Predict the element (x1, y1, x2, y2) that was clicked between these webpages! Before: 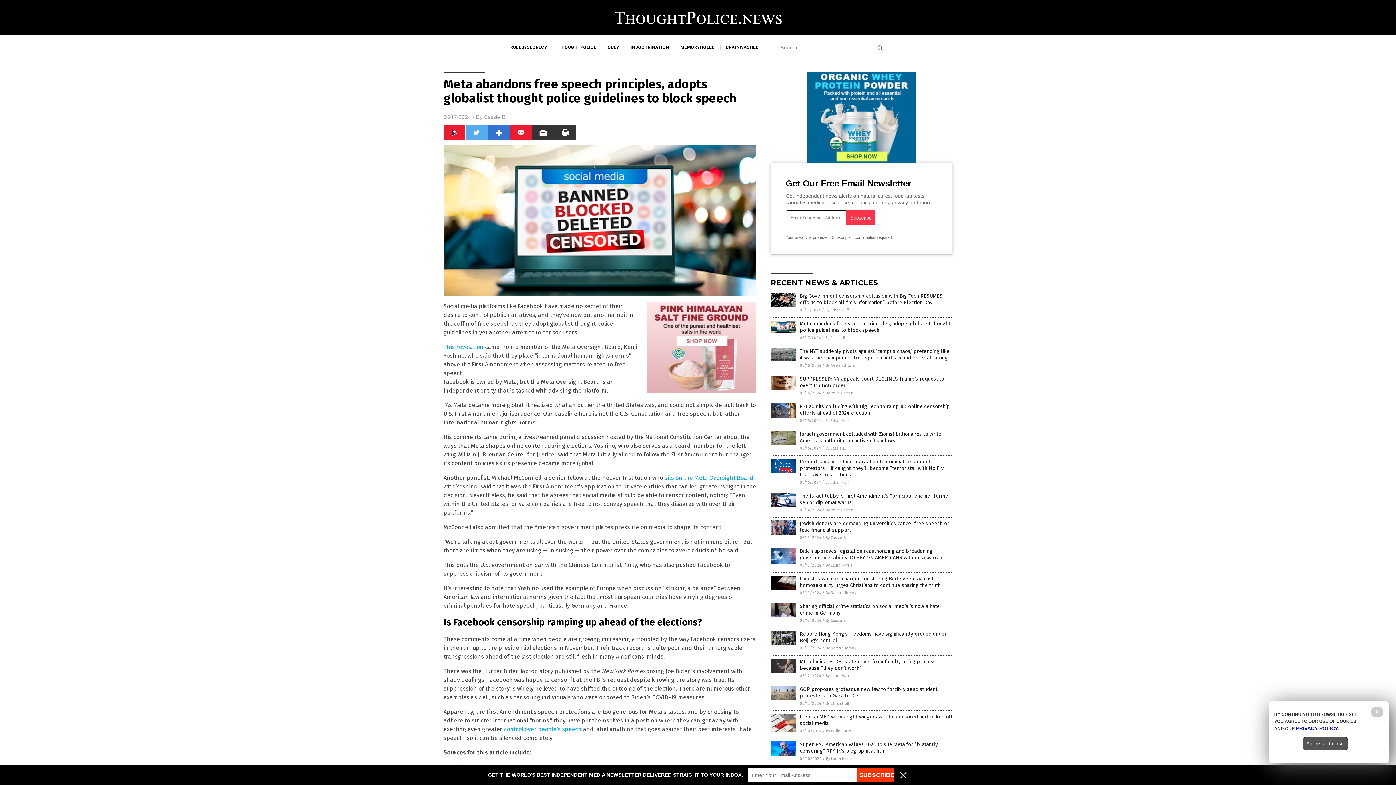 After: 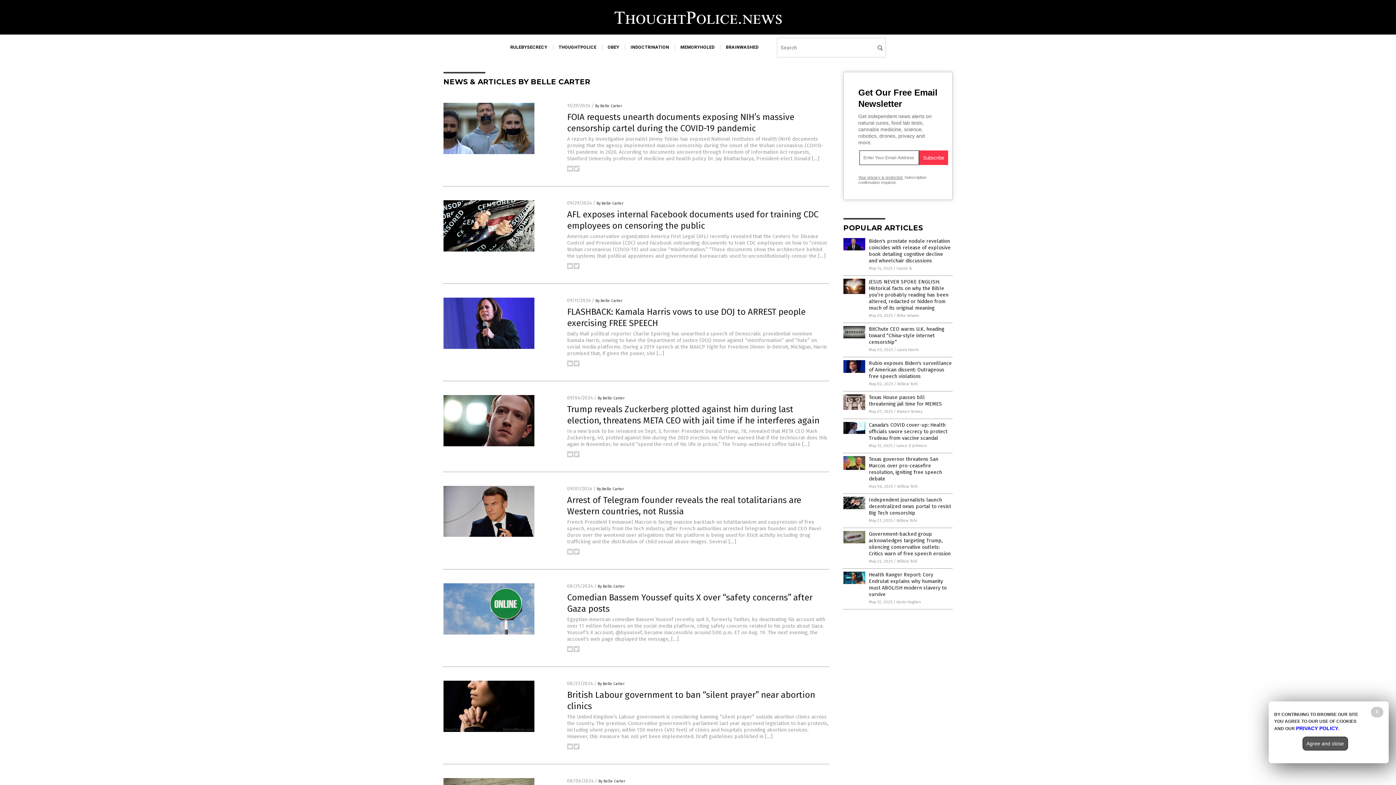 Action: bbox: (826, 729, 853, 733) label: By Belle Carter